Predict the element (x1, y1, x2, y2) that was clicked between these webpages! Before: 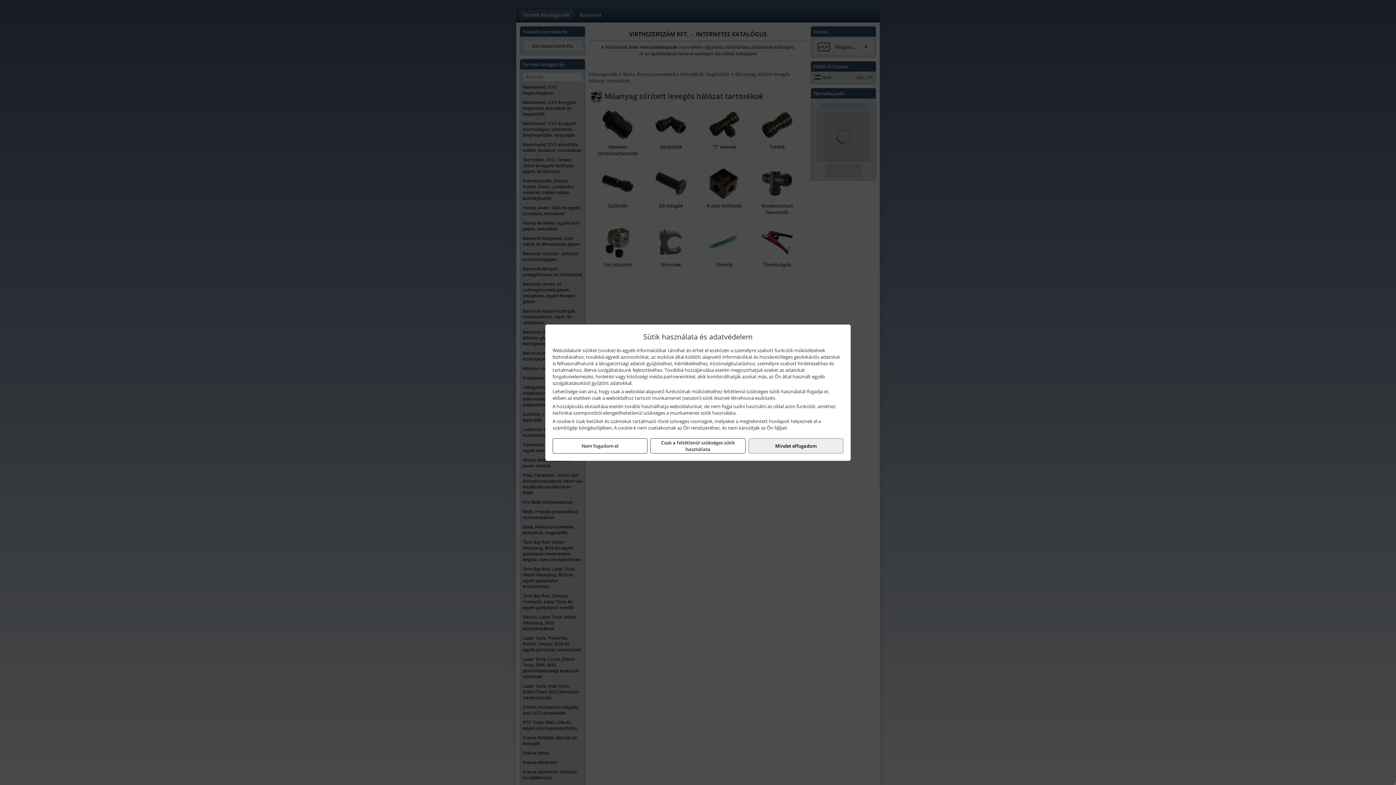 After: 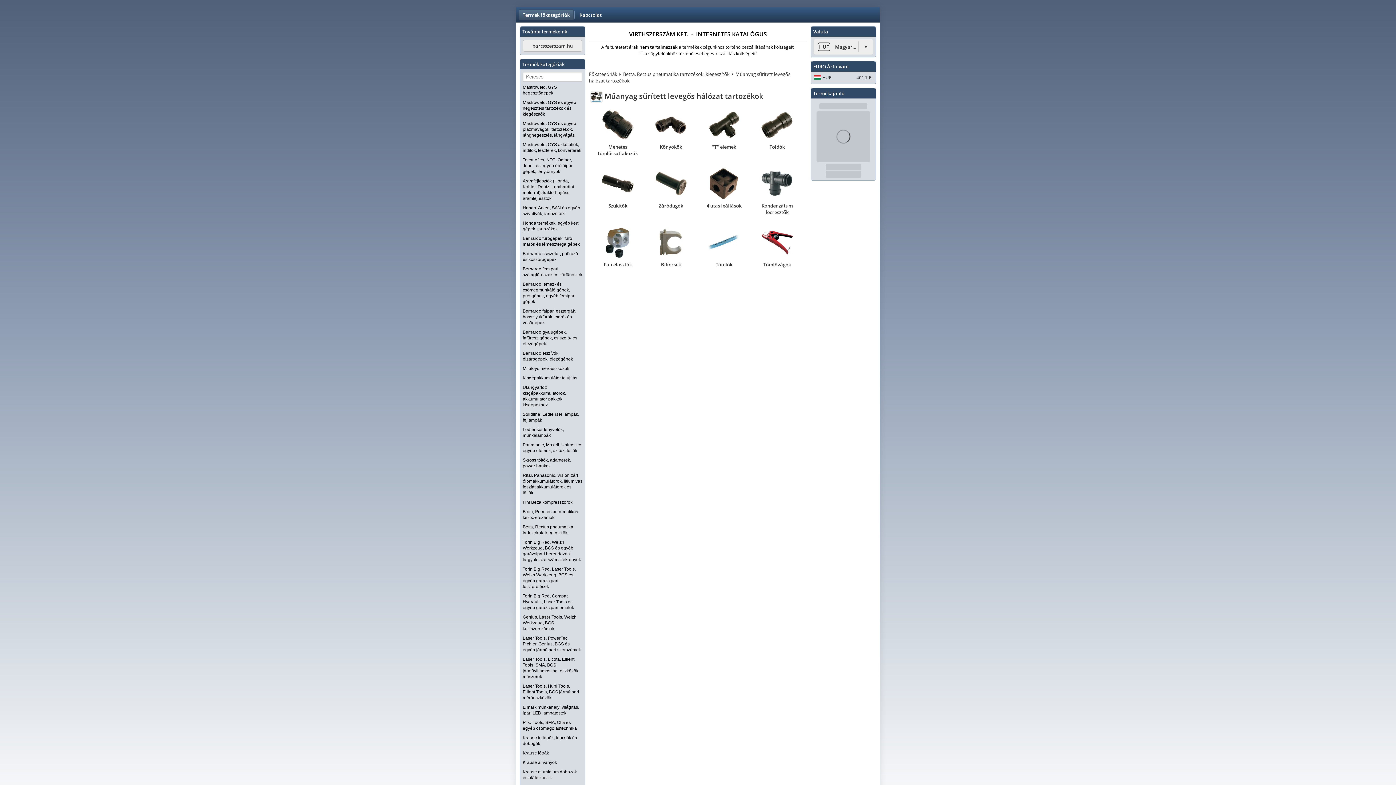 Action: bbox: (650, 438, 745, 453) label: Csak a feltétlenül szükséges sütik használata